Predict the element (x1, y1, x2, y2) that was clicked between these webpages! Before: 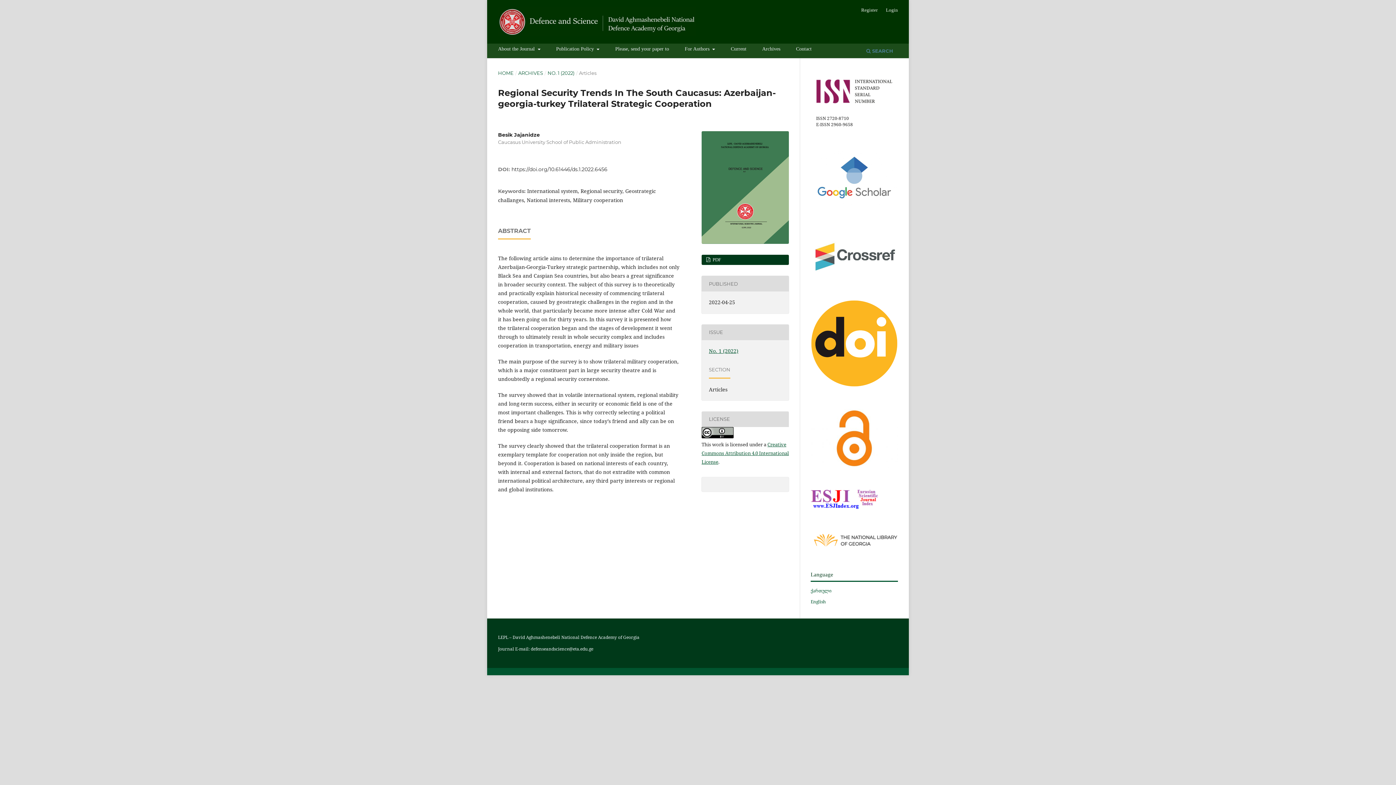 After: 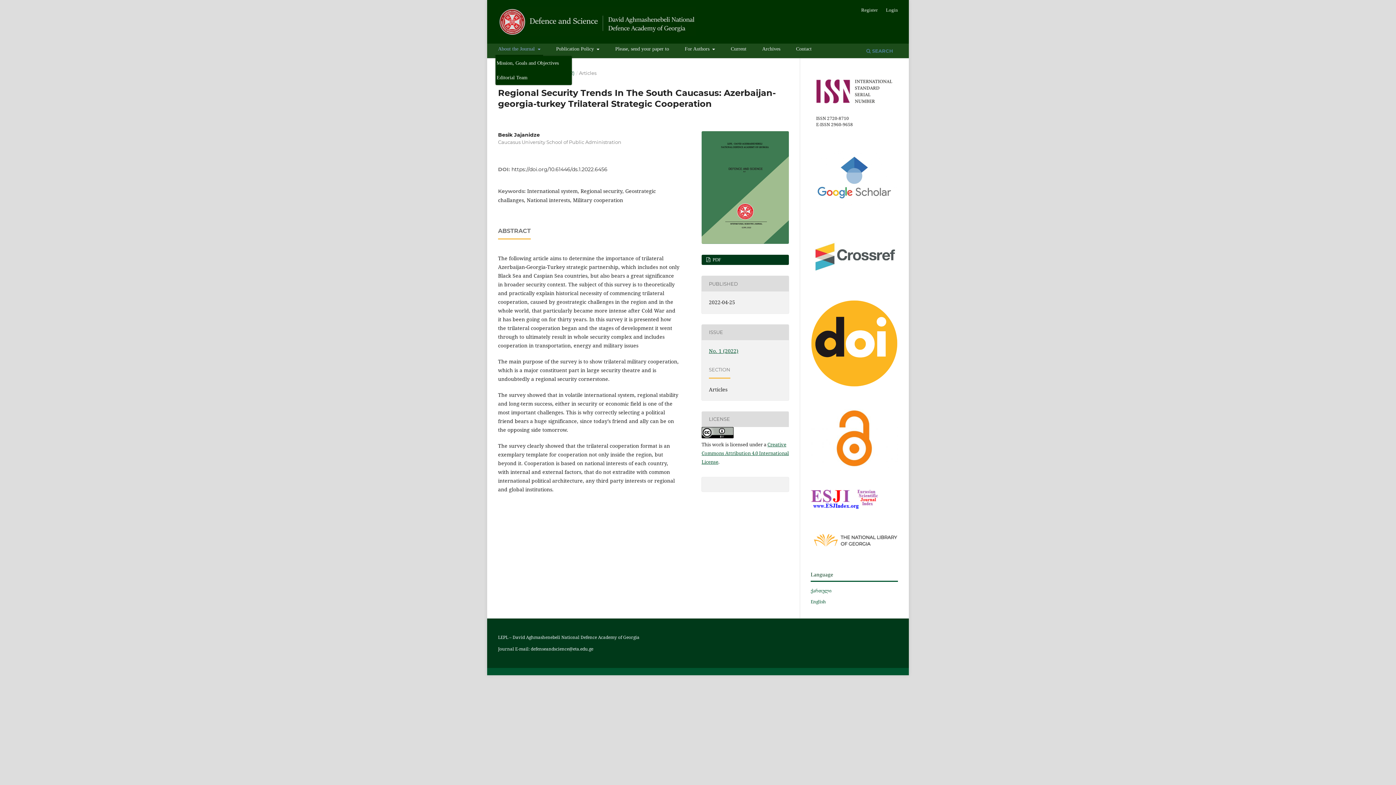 Action: bbox: (495, 43, 543, 56) label: About the Journal 